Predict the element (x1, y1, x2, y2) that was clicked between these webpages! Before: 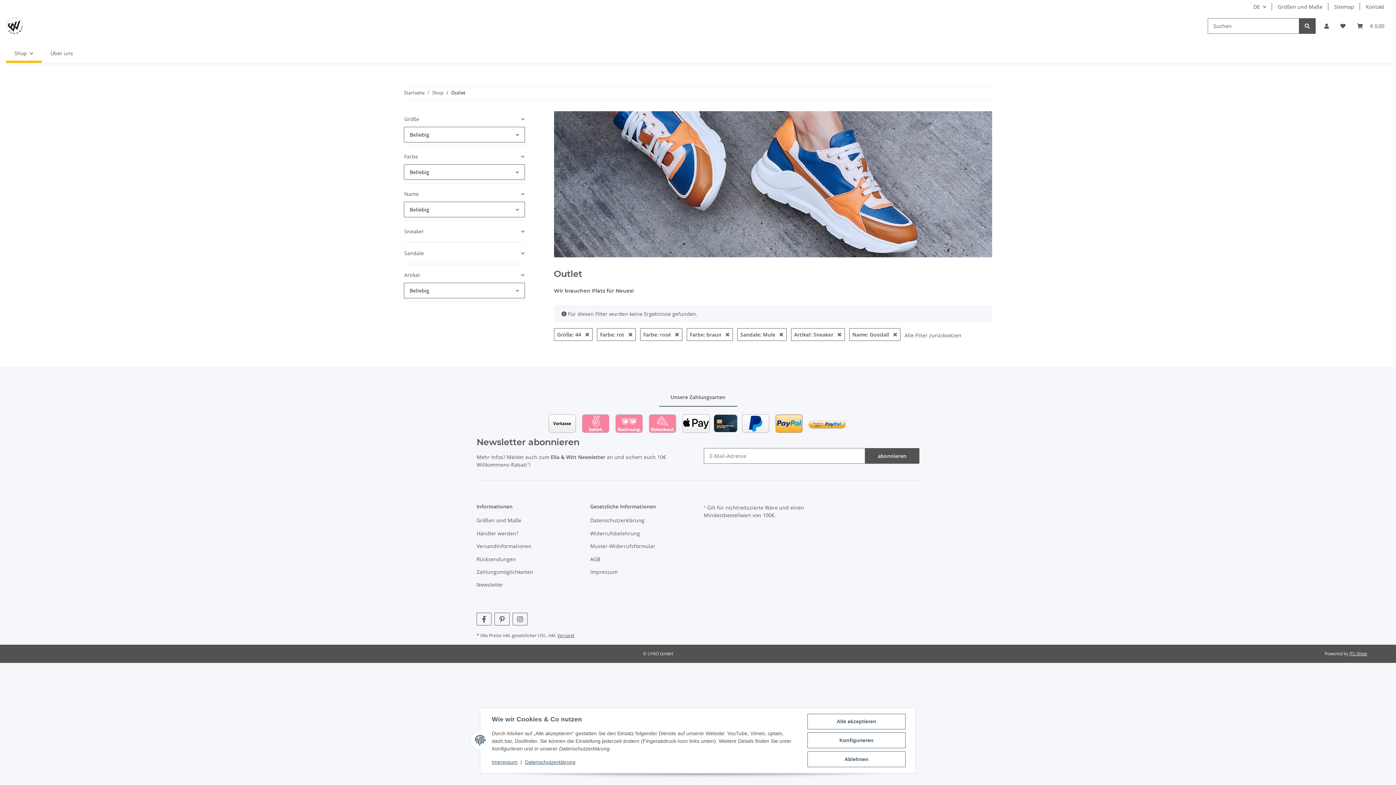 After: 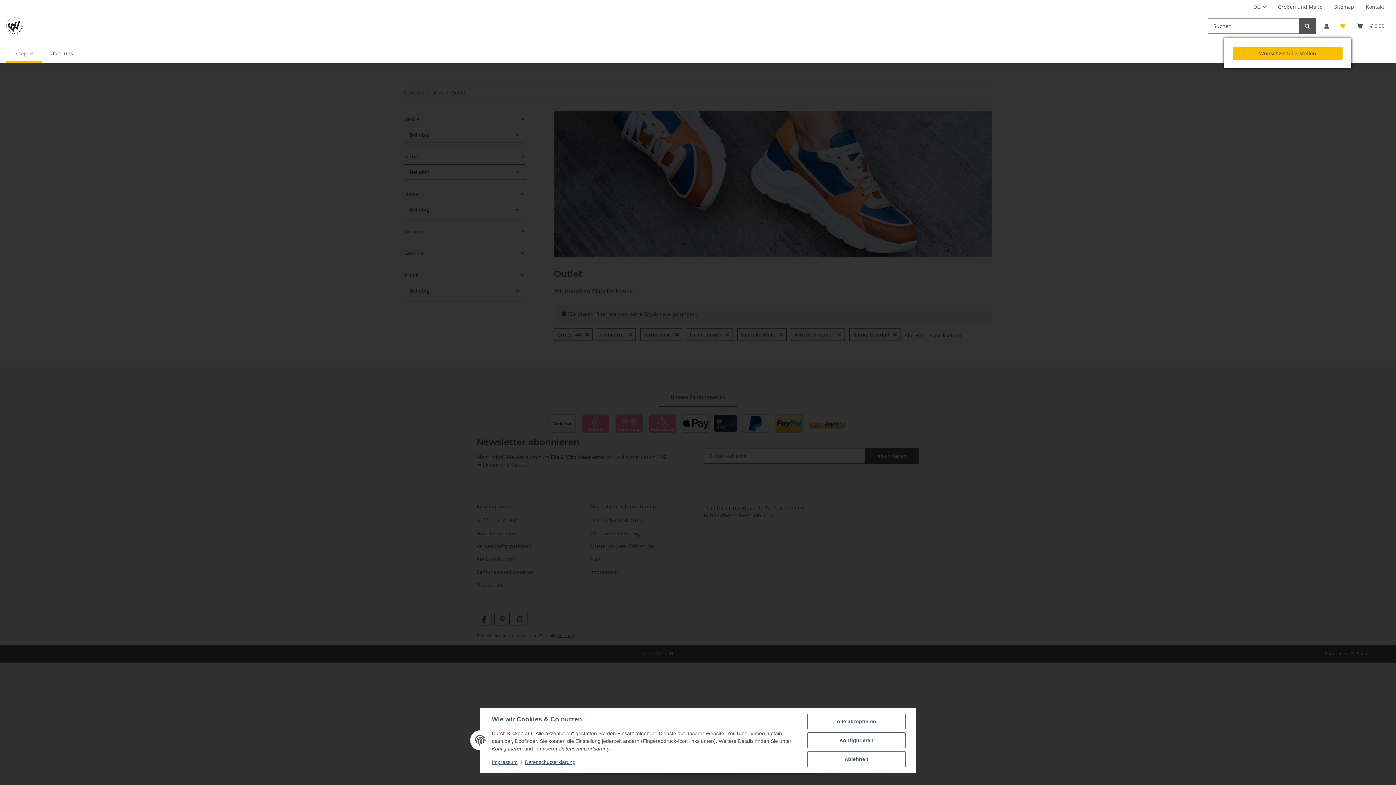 Action: bbox: (1334, 13, 1351, 38) label: Wunschzettel